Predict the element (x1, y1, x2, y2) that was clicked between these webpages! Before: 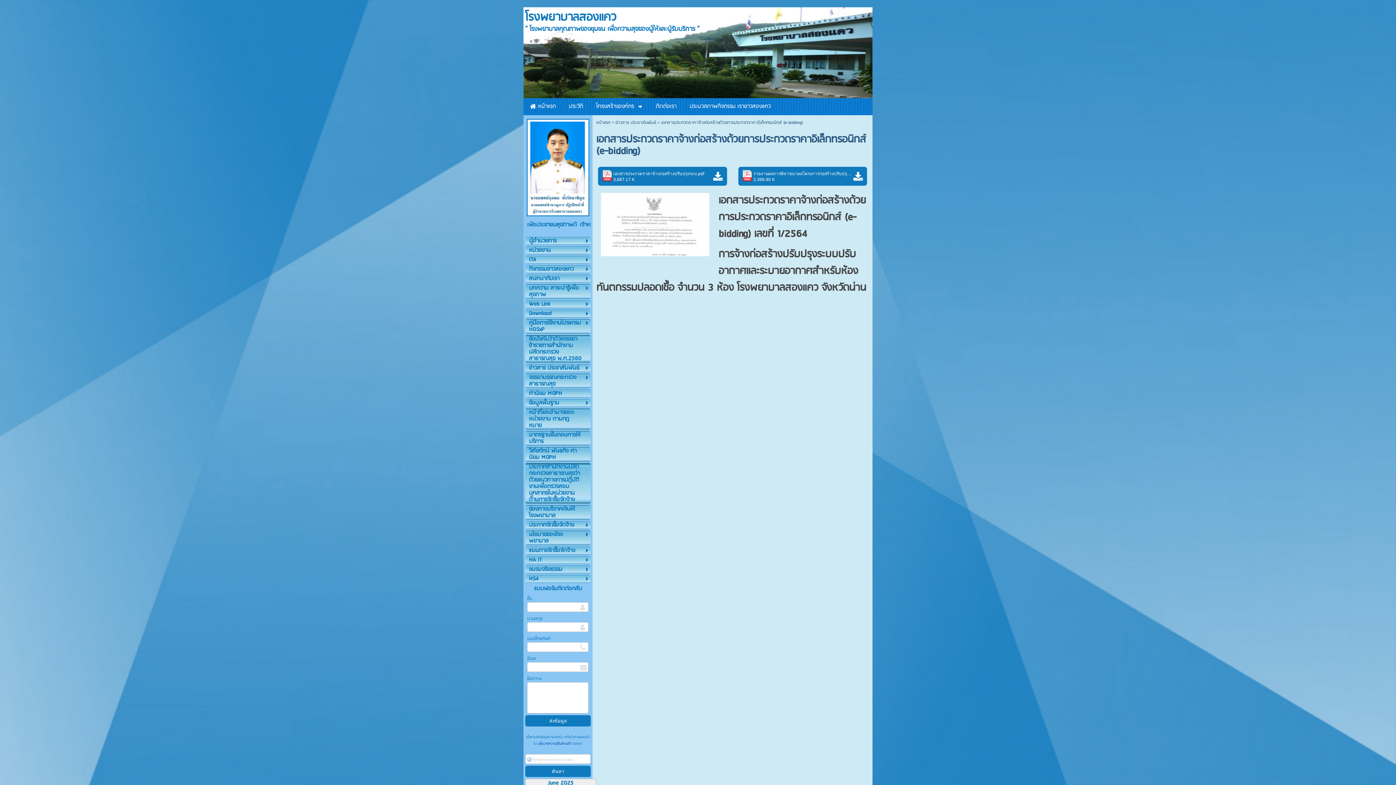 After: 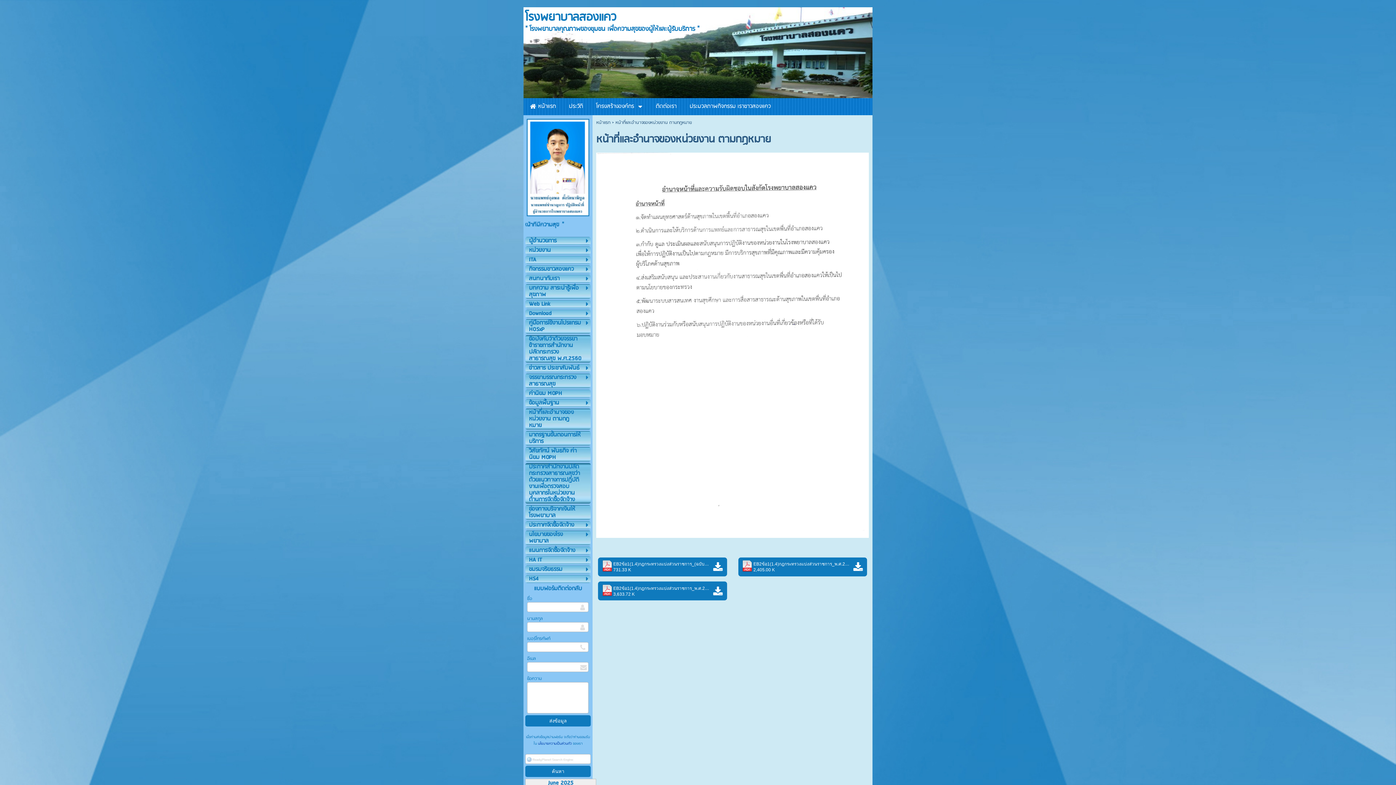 Action: label: หน้าที่และอำนาจของหน่วยงาน ตามกฏหมาย bbox: (529, 408, 581, 429)